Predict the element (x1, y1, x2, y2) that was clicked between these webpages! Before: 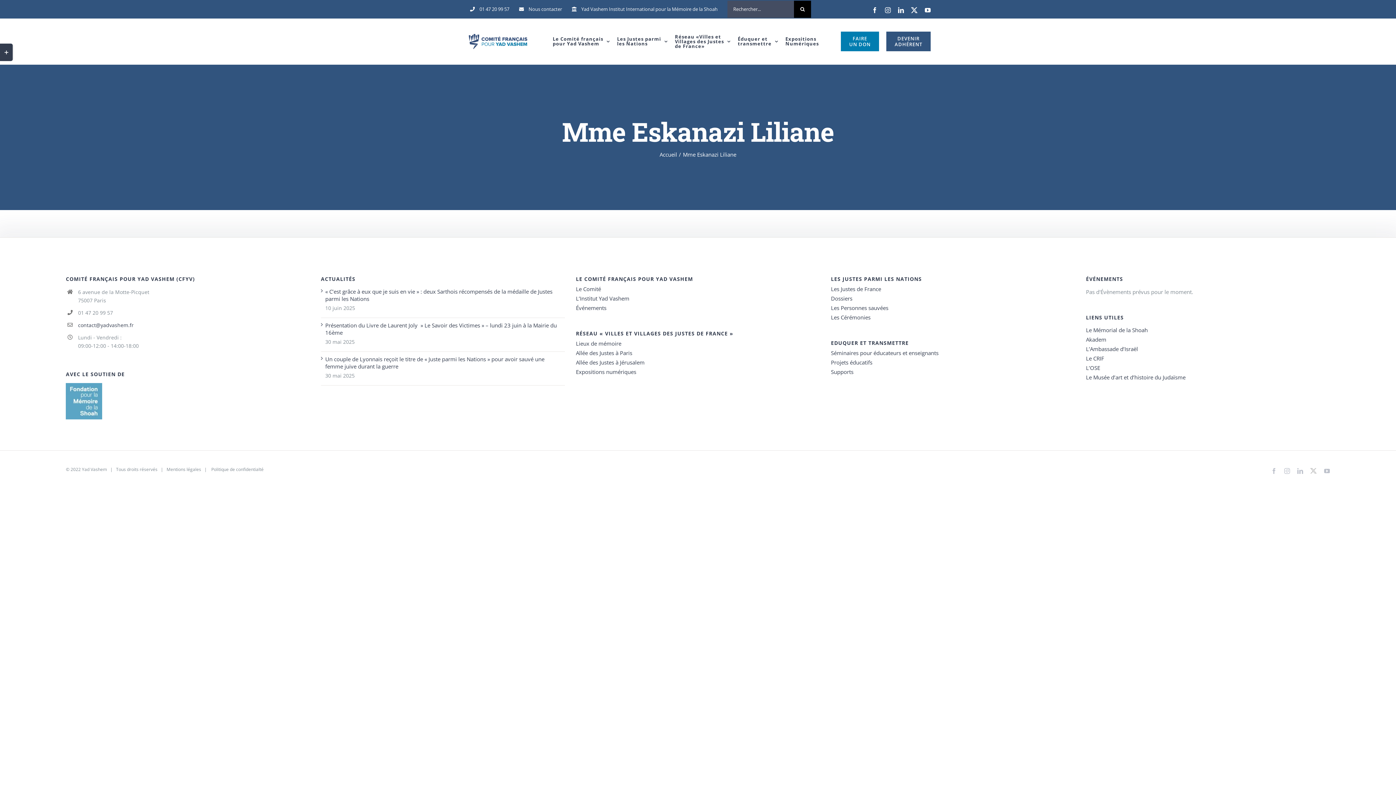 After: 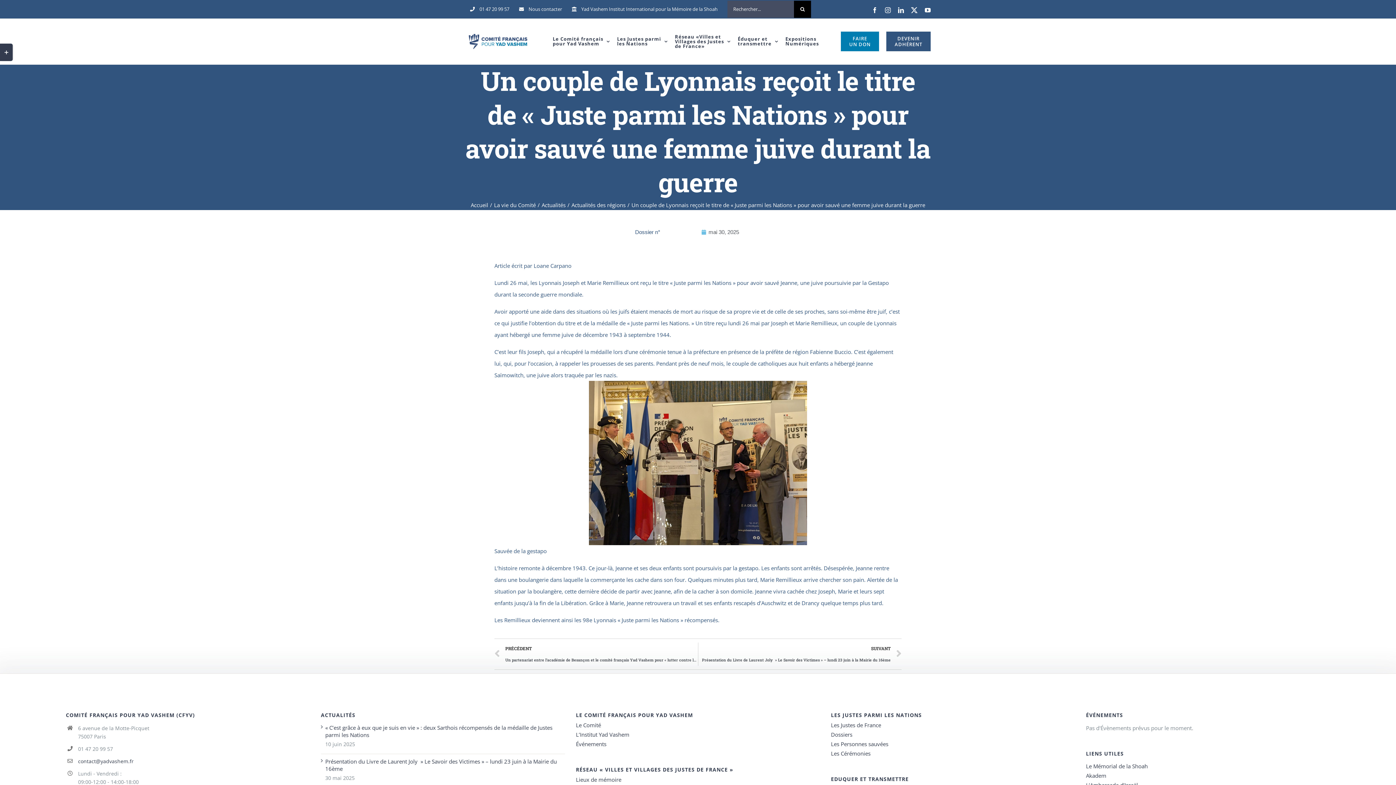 Action: bbox: (325, 355, 561, 370) label: Un couple de Lyonnais reçoit le titre de « Juste parmi les Nations » pour avoir sauvé une femme juive durant la guerre